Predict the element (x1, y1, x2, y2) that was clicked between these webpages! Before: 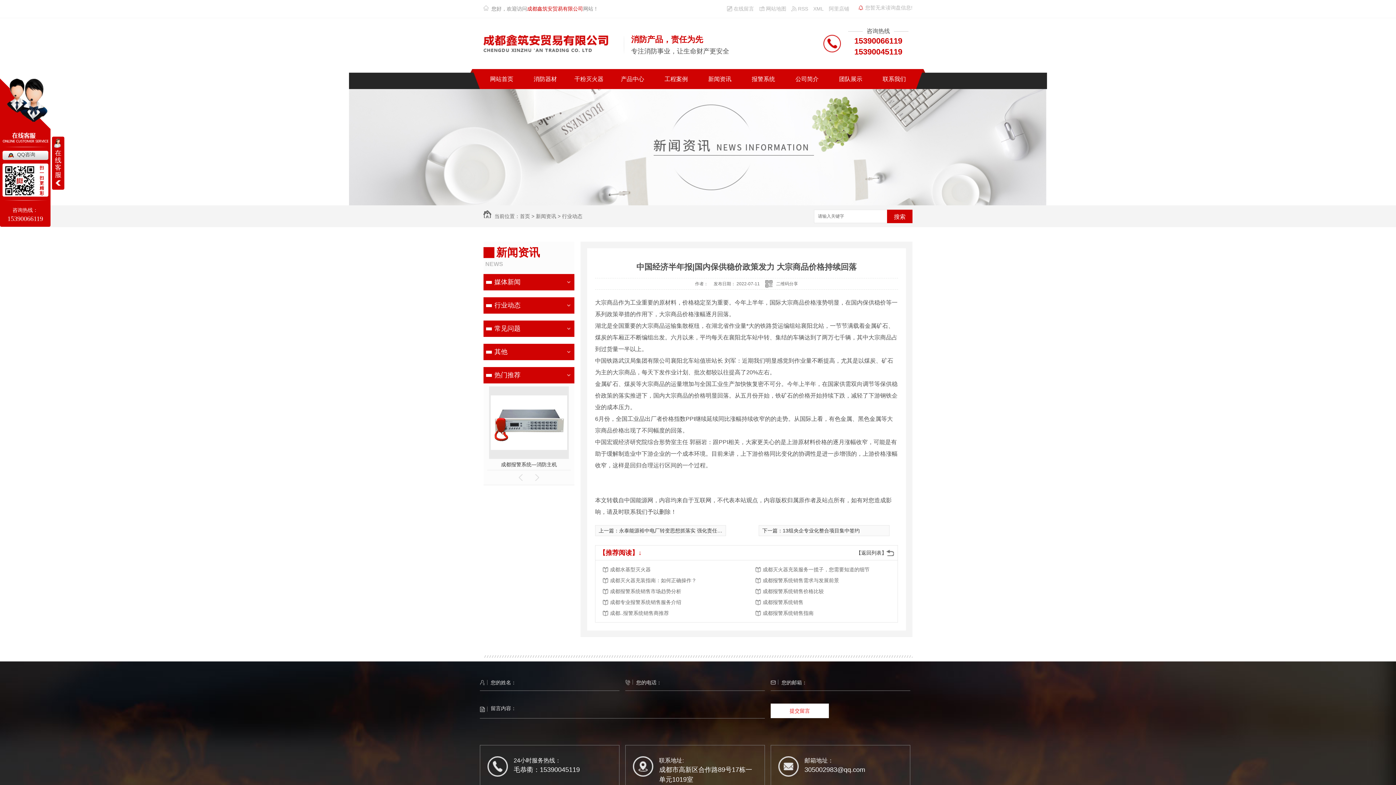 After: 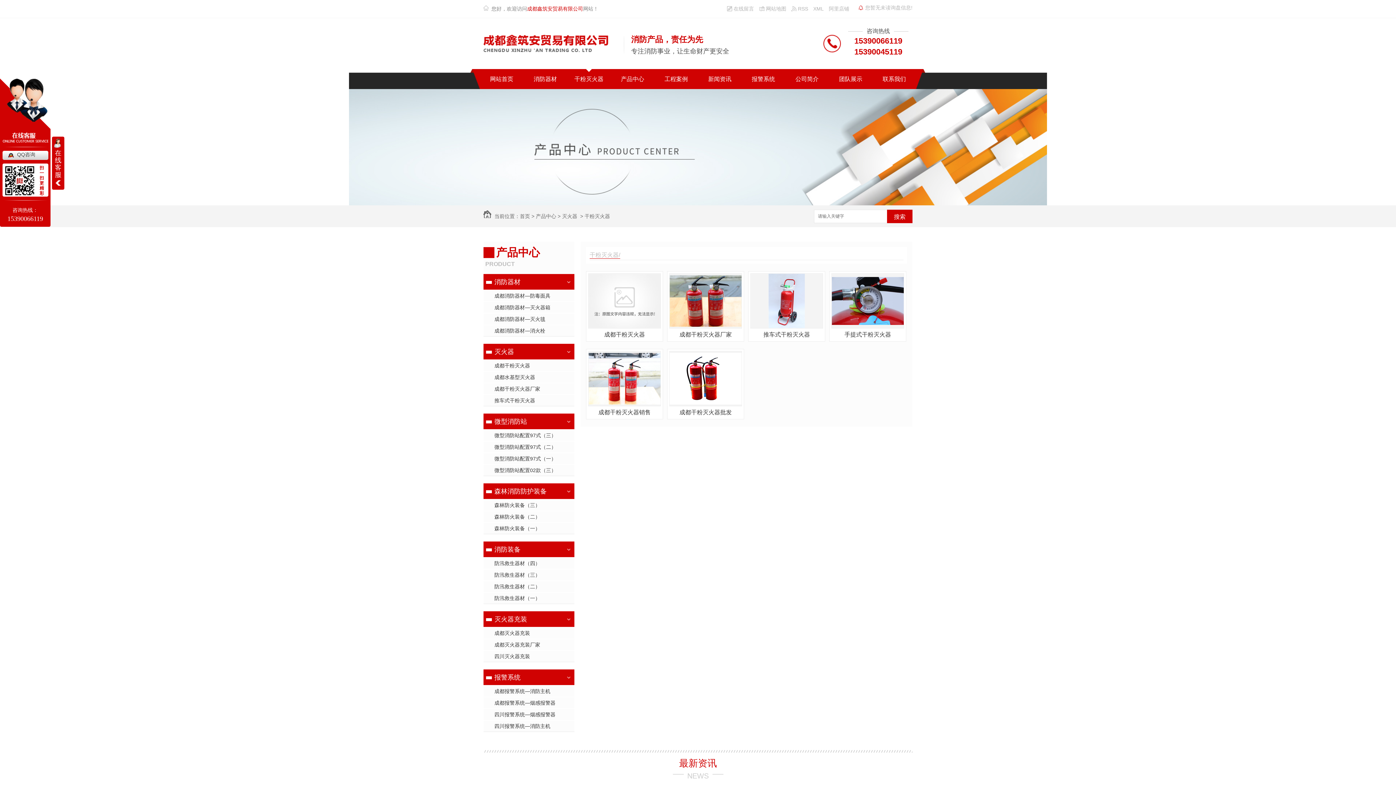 Action: label: 干粉灭火器 bbox: (567, 69, 610, 89)